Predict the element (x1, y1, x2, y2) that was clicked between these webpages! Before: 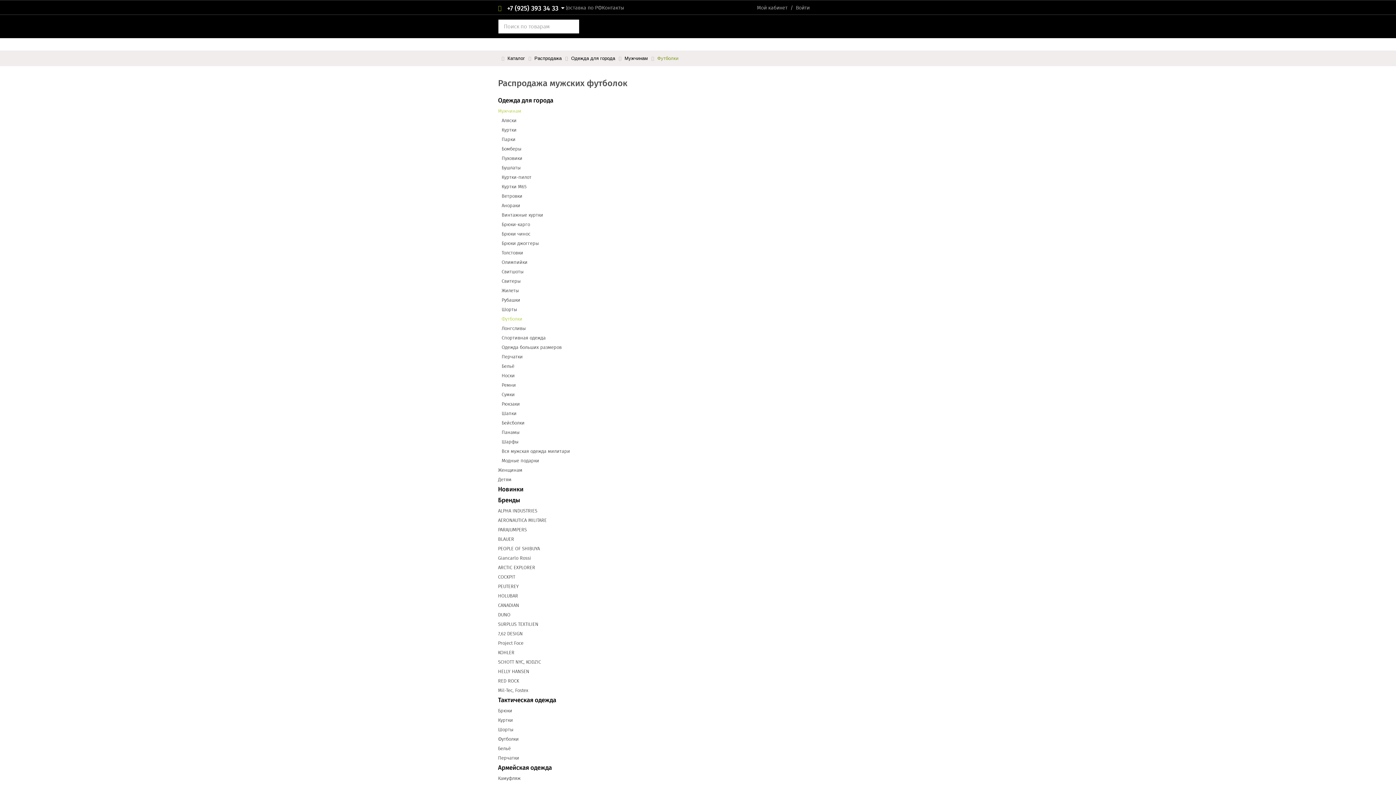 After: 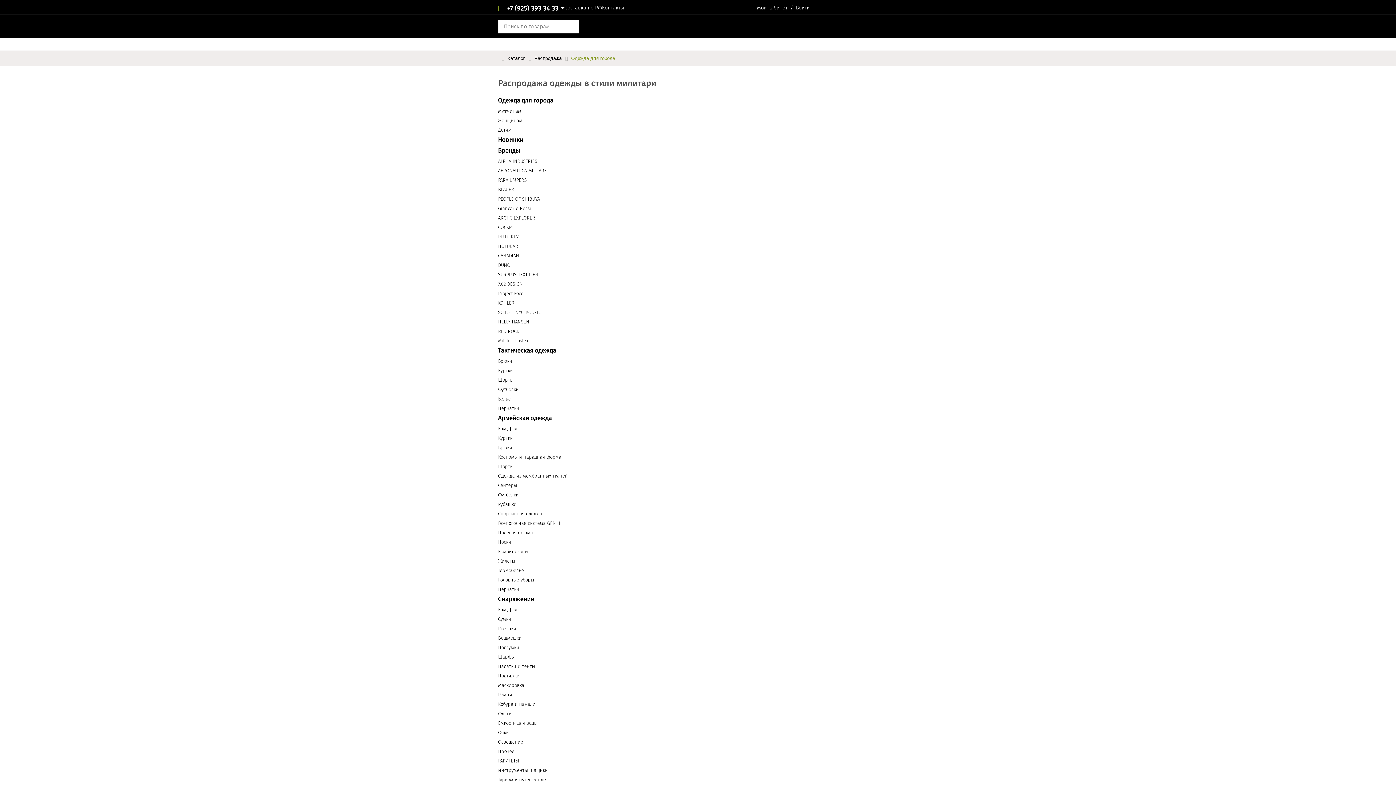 Action: label: Одежда для города bbox: (571, 54, 615, 61)